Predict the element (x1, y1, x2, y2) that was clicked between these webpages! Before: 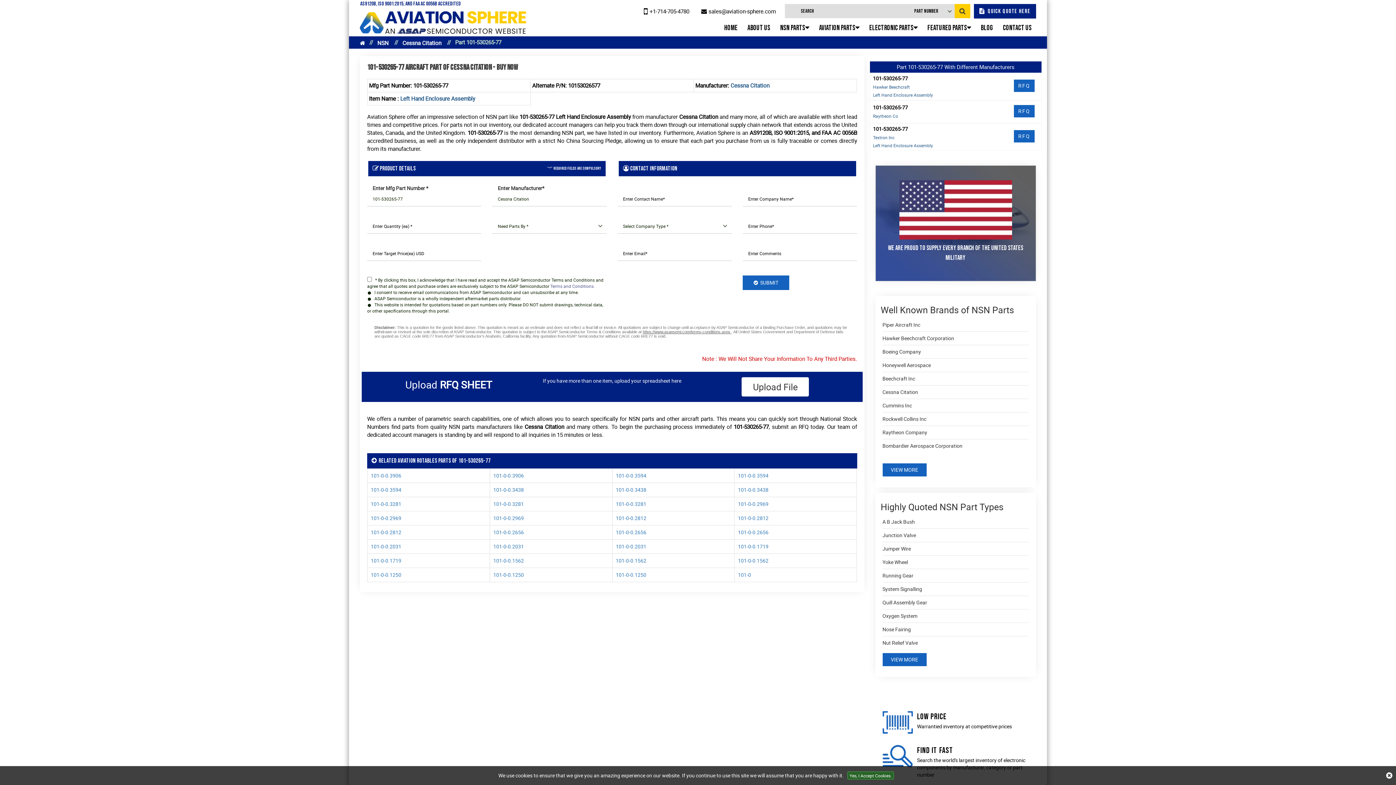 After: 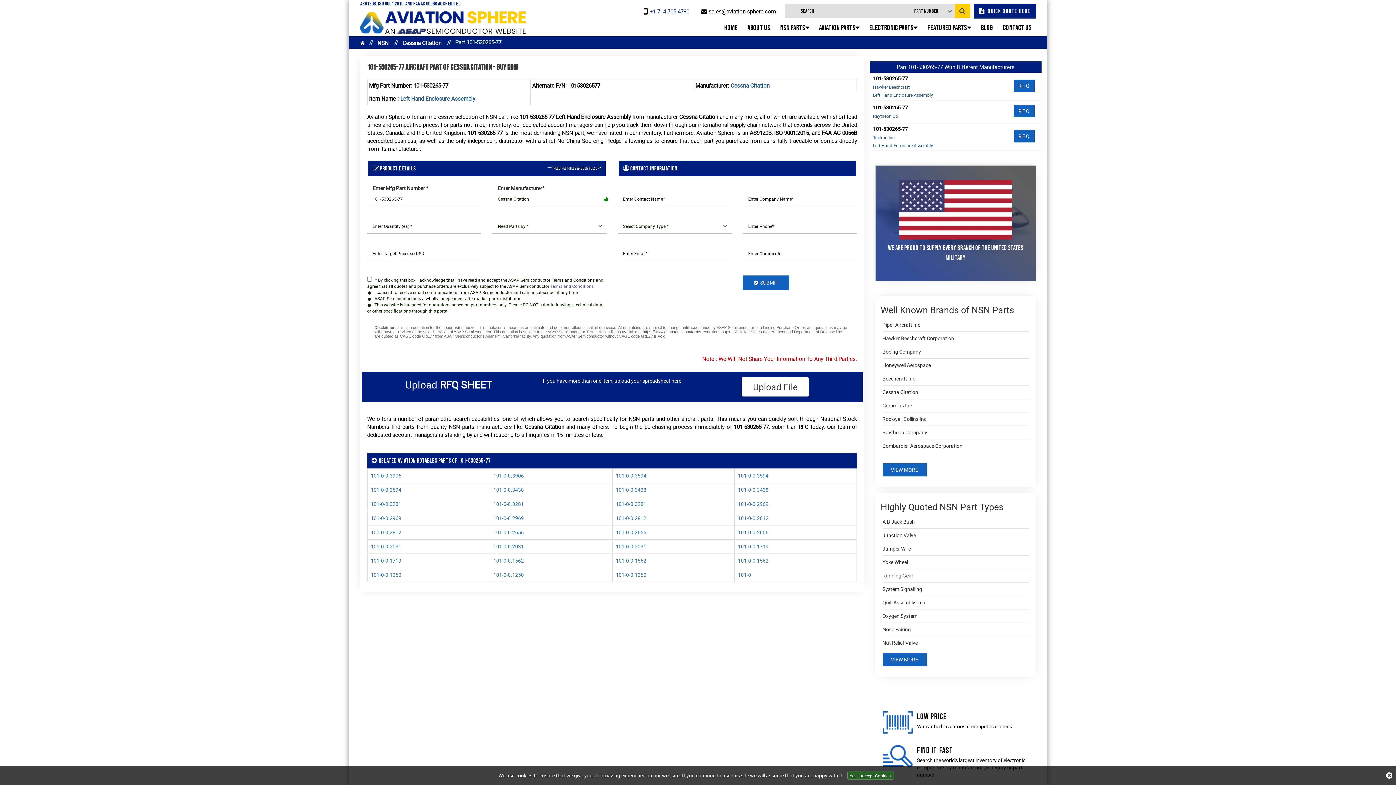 Action: label: sales_phone bbox: (640, 5, 693, 17)